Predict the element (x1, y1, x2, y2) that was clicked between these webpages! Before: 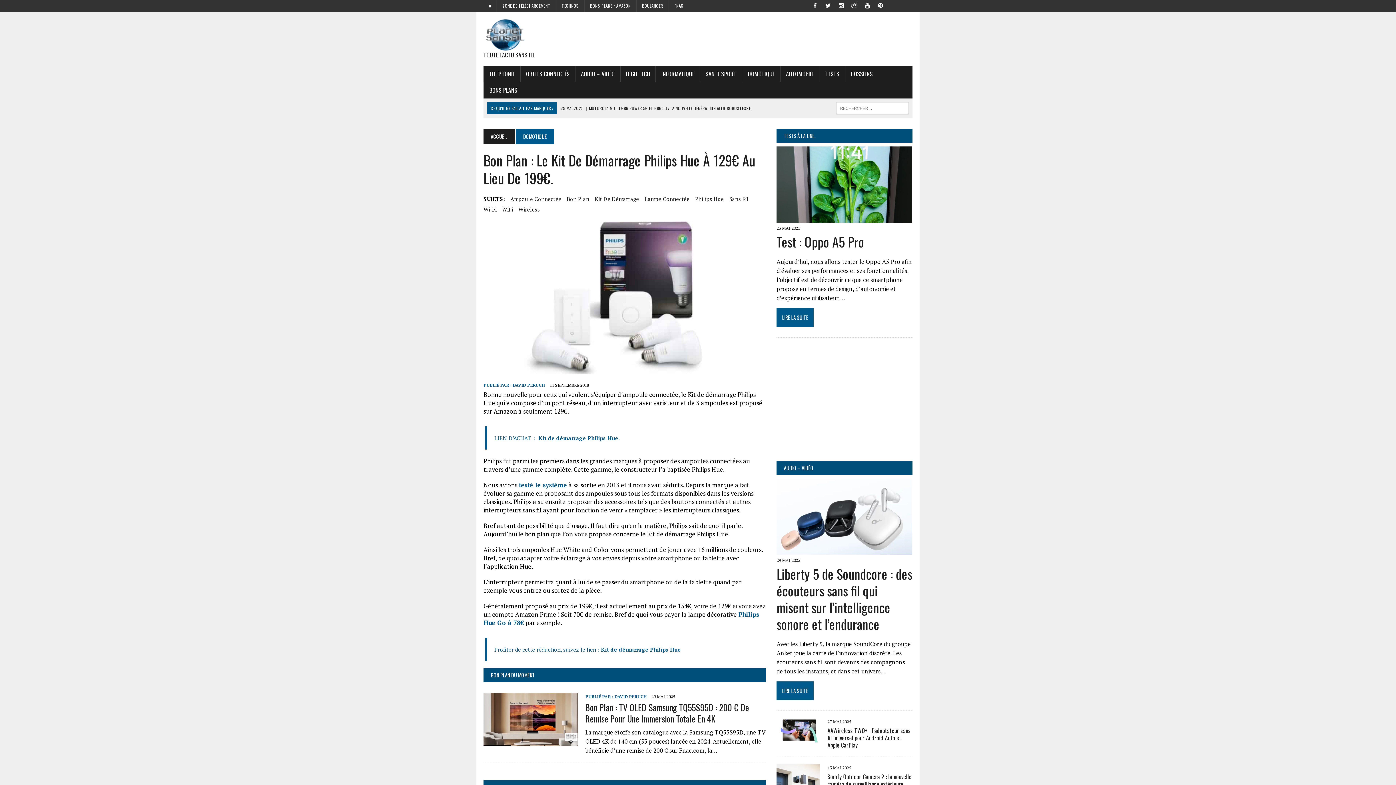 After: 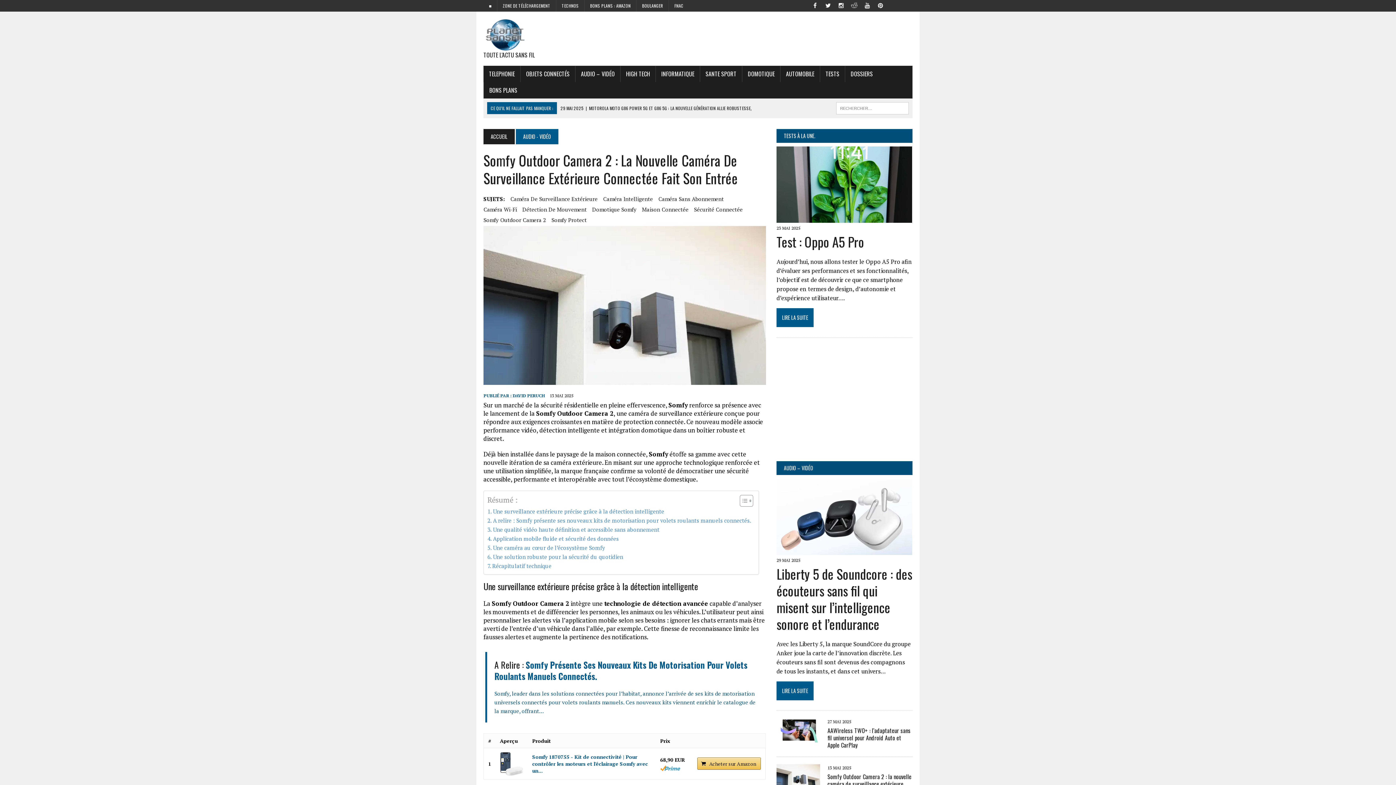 Action: bbox: (827, 772, 911, 795) label: Somfy Outdoor Camera 2 : la nouvelle caméra de surveillance extérieure connectée fait son entrée